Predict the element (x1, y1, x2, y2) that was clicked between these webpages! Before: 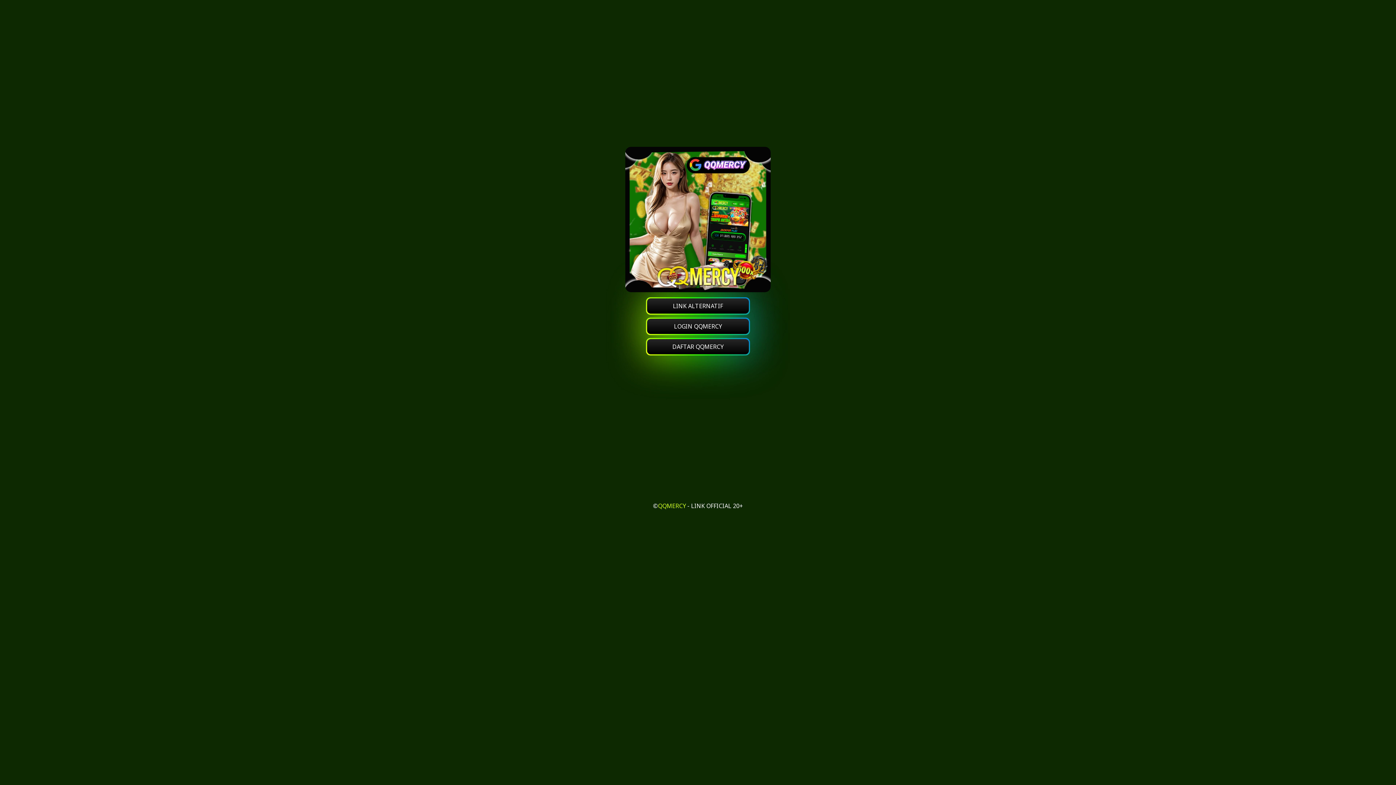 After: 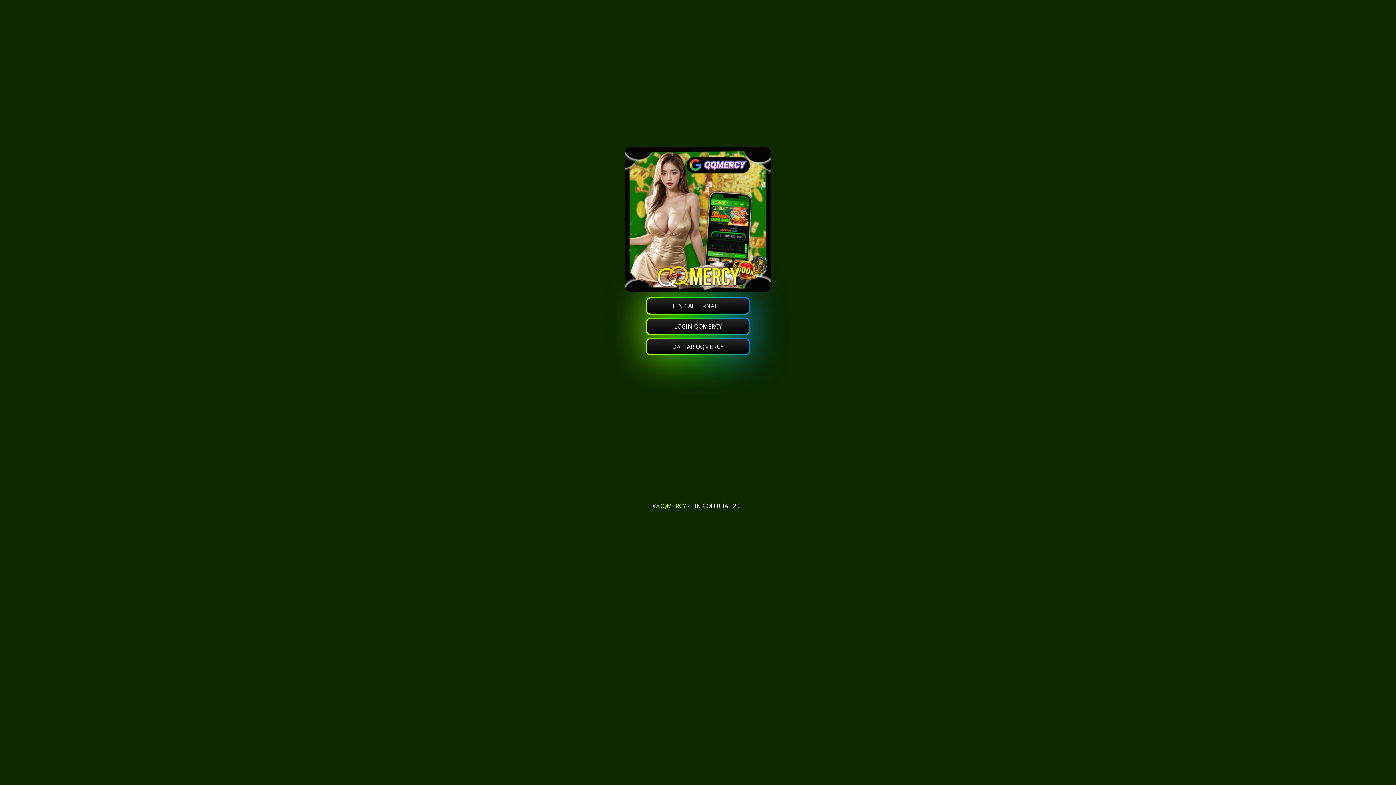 Action: label: QQMERCY bbox: (658, 502, 686, 510)